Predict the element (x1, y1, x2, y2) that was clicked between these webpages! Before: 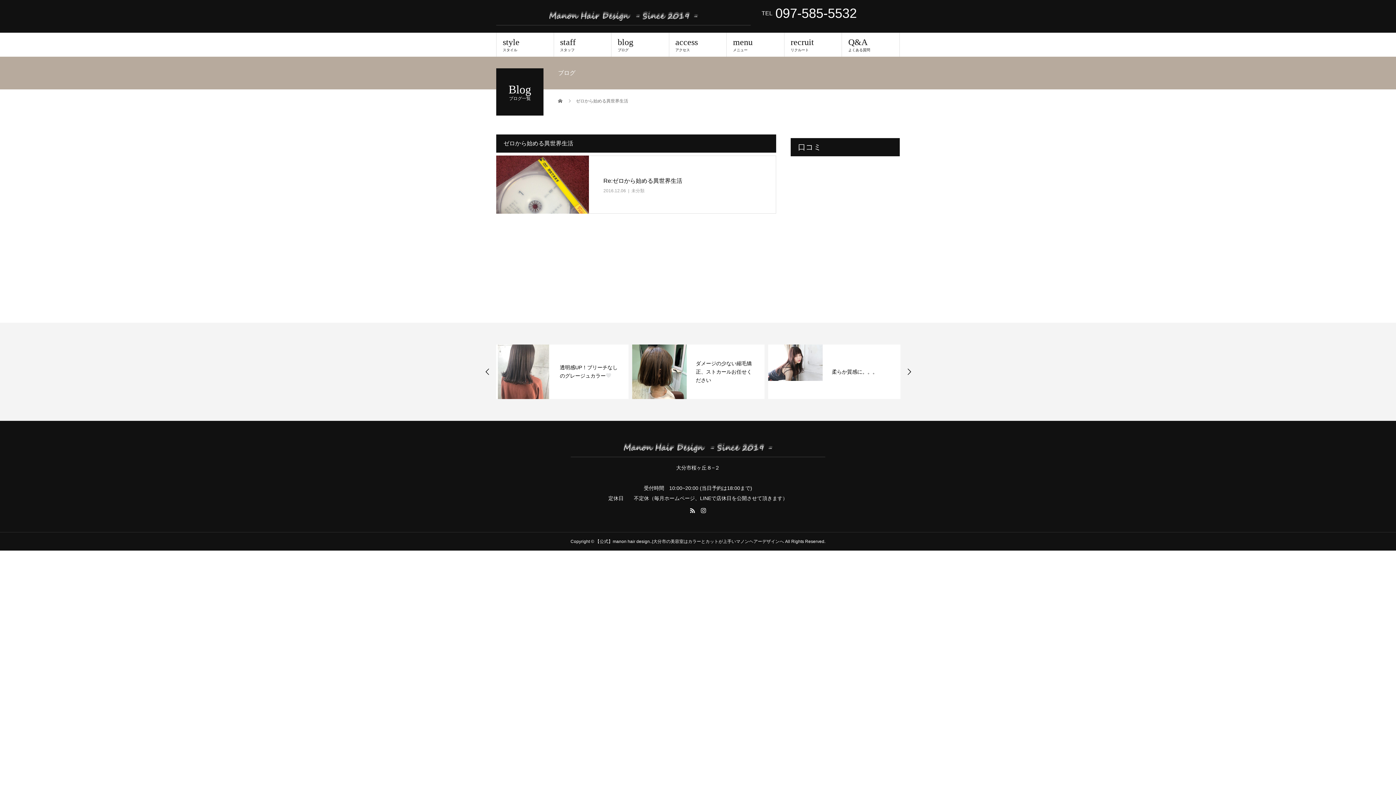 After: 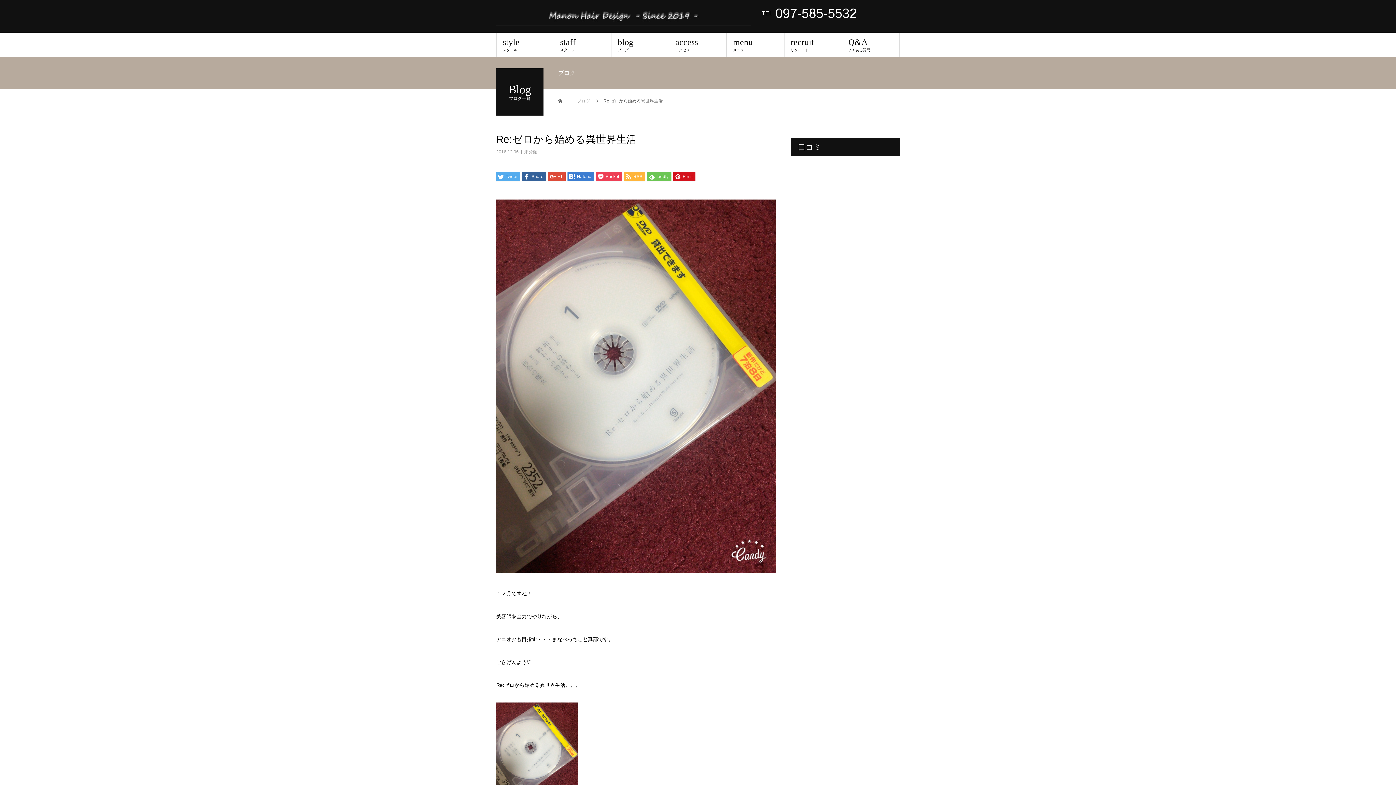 Action: bbox: (603, 177, 682, 184) label: Re:ゼロから始める異世界生活